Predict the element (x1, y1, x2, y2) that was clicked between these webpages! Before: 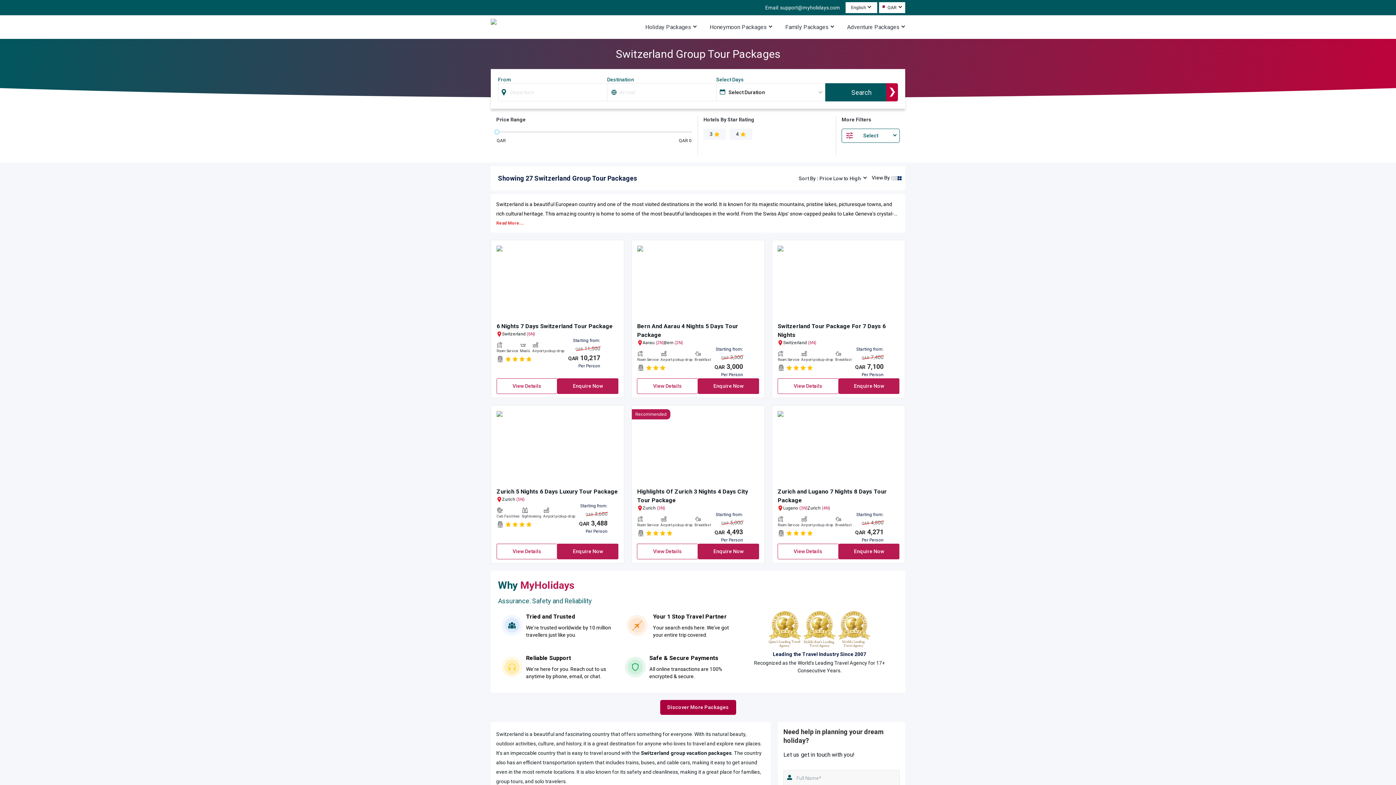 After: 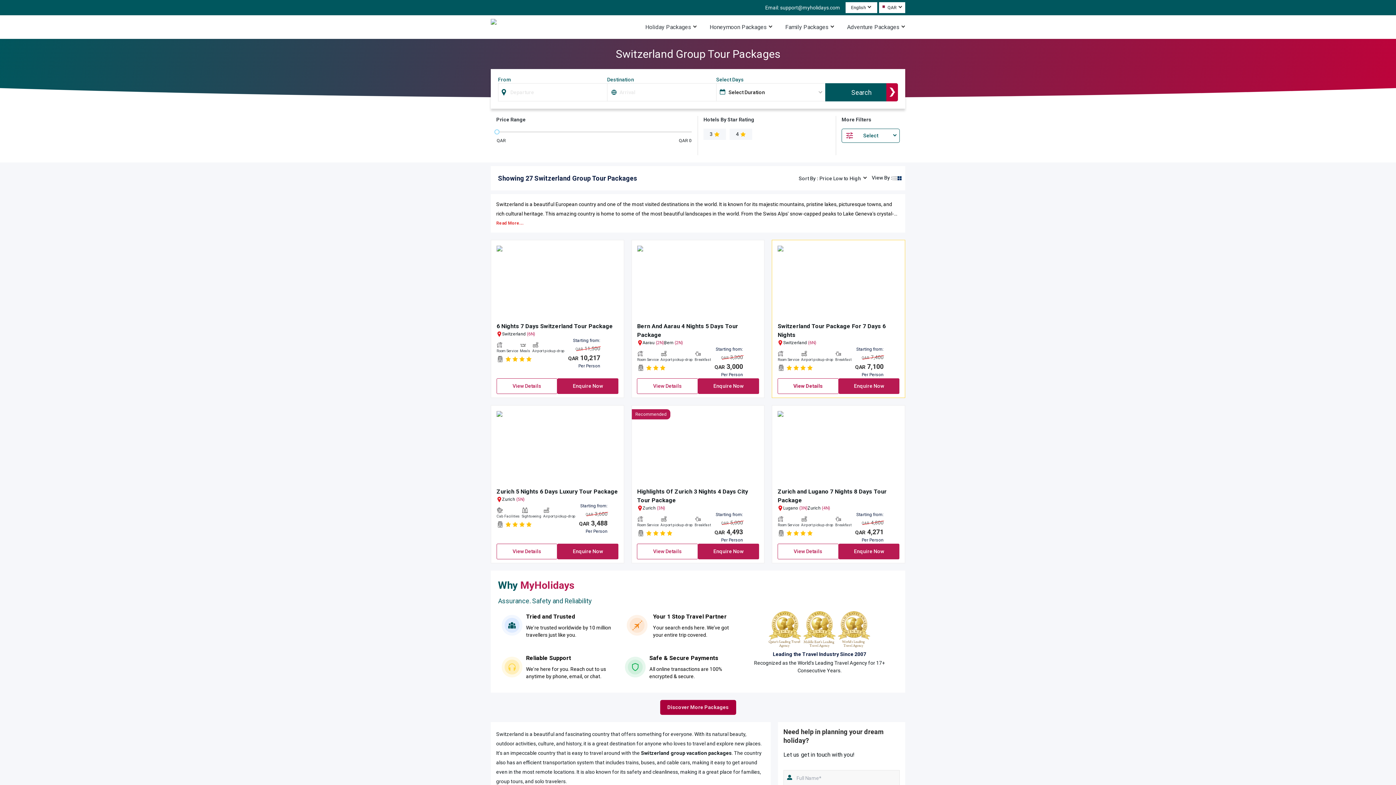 Action: bbox: (777, 378, 838, 394) label: View Details